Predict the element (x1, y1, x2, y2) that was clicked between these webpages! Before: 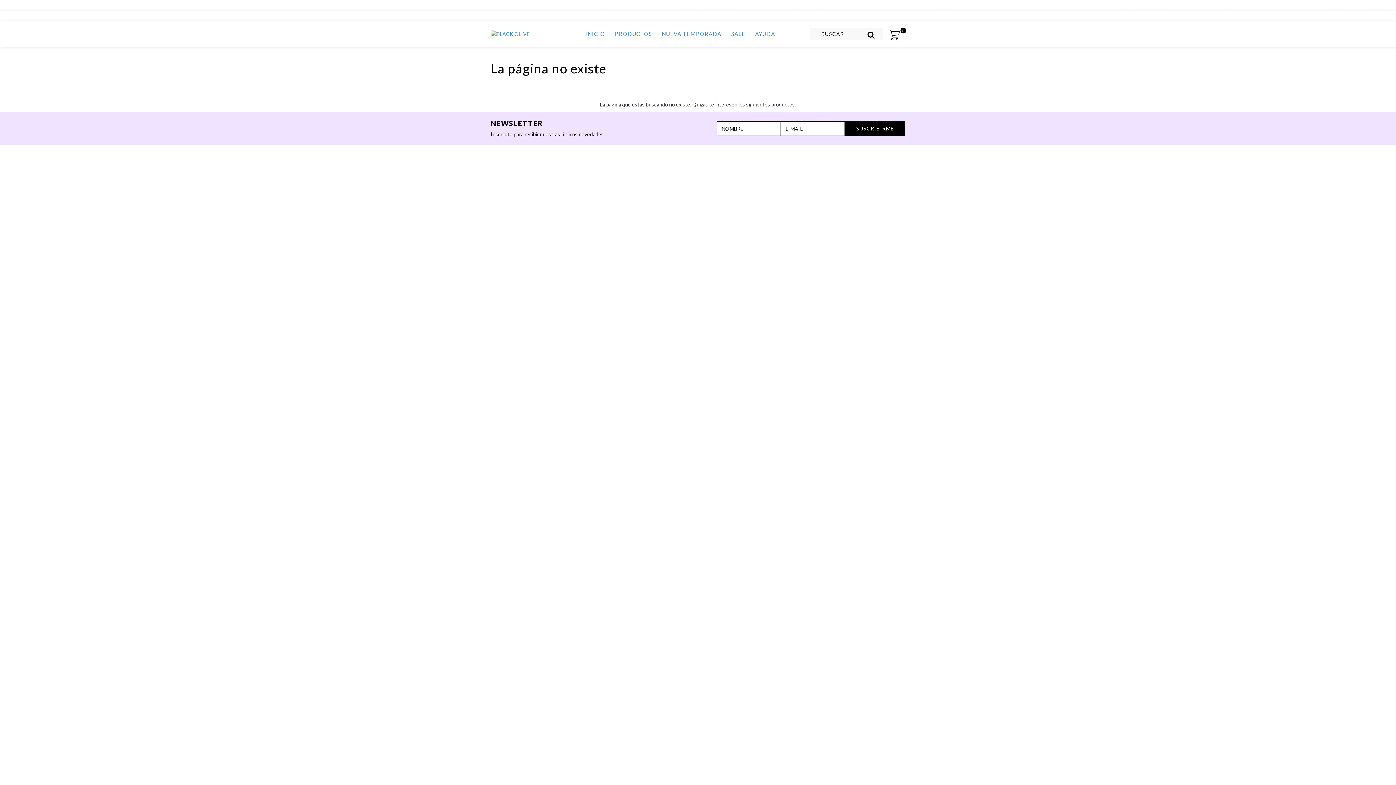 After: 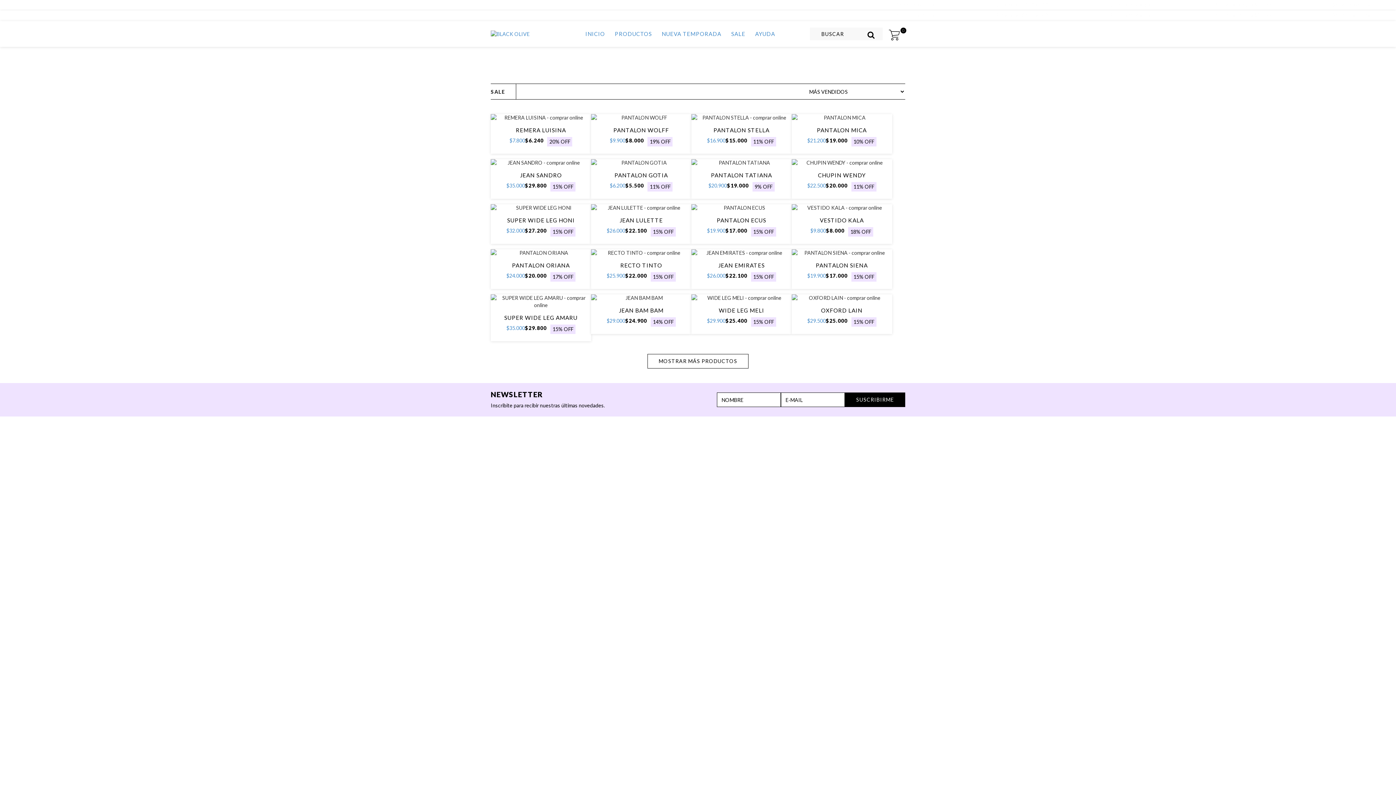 Action: label: SALE bbox: (727, 26, 749, 41)